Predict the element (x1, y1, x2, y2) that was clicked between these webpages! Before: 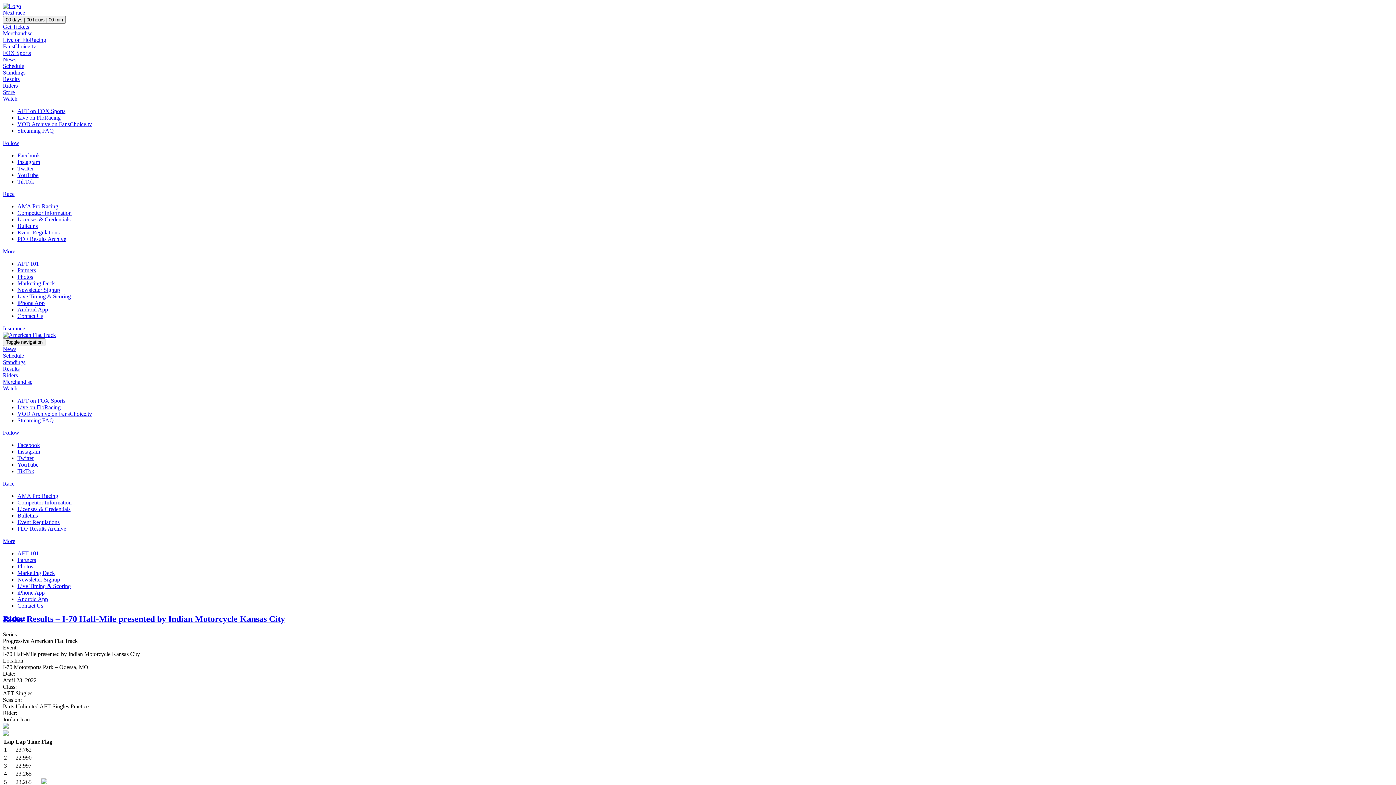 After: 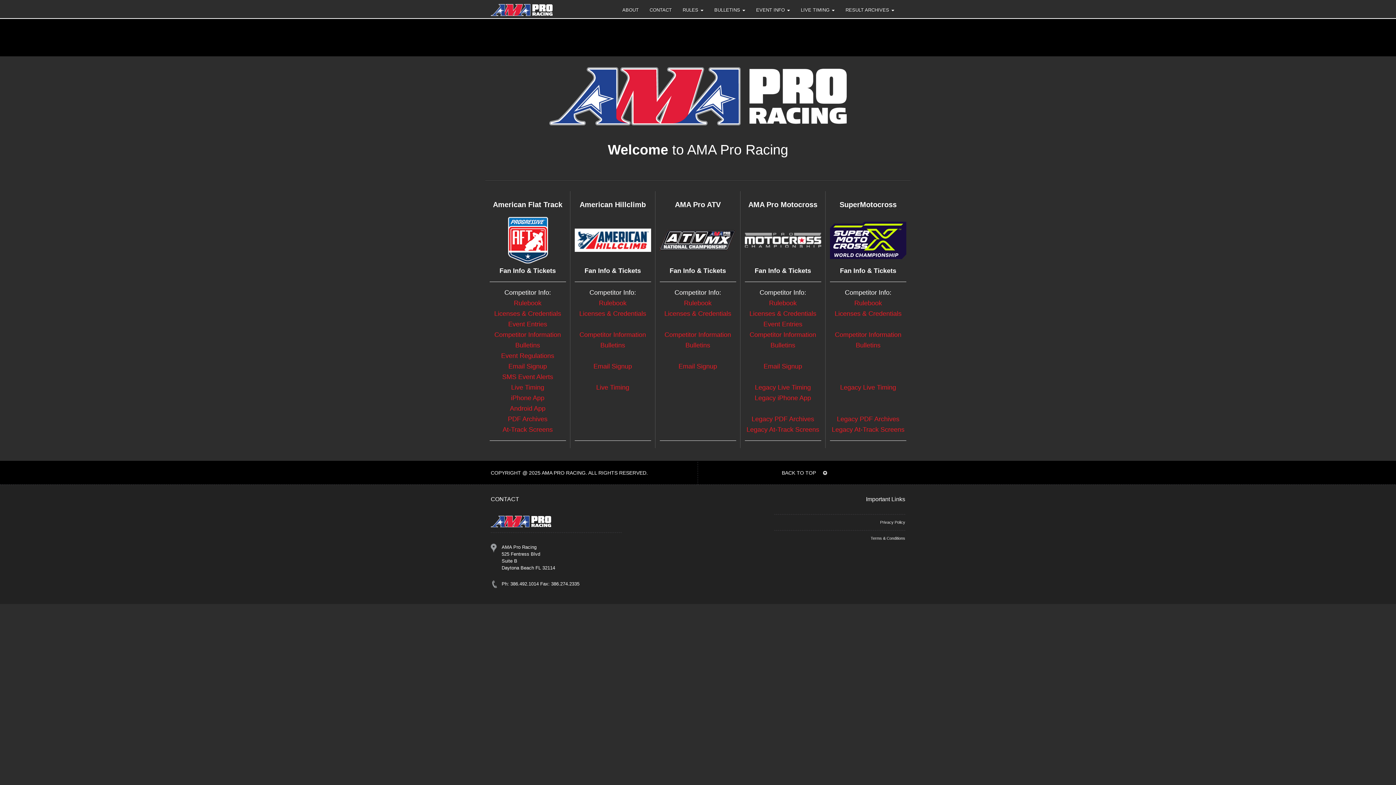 Action: label: AMA Pro Racing bbox: (17, 493, 58, 499)